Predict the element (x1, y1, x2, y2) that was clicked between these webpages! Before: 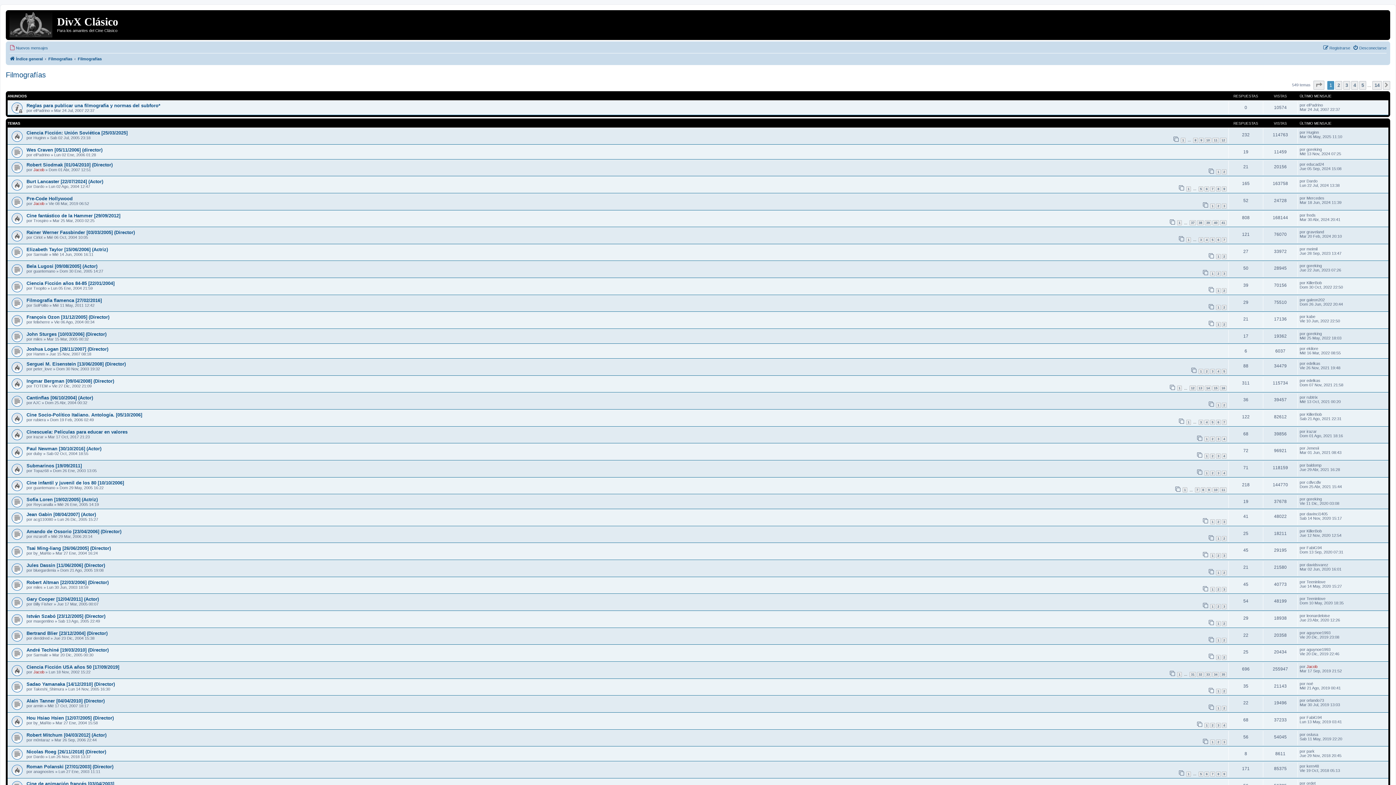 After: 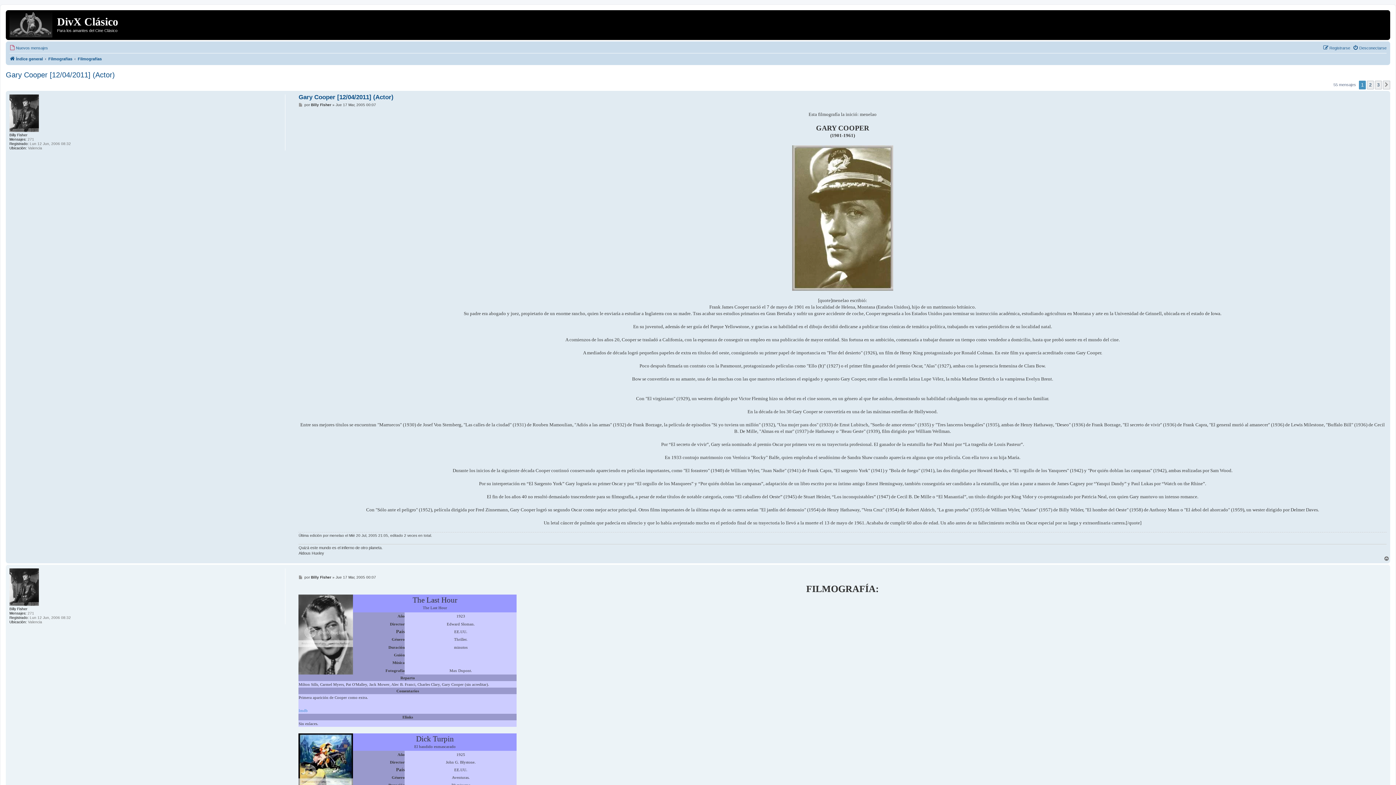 Action: bbox: (26, 596, 98, 602) label: Gary Cooper [12/04/2011] (Actor)